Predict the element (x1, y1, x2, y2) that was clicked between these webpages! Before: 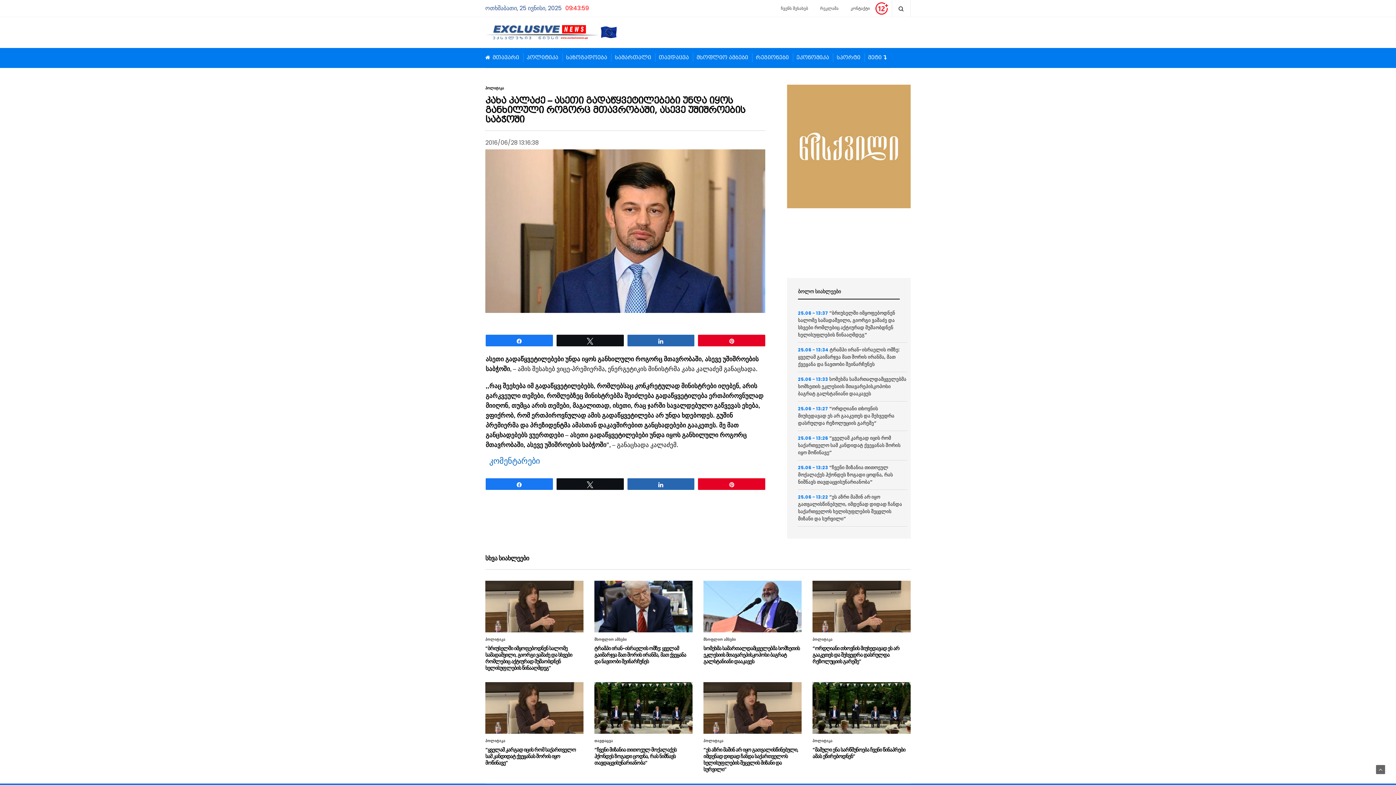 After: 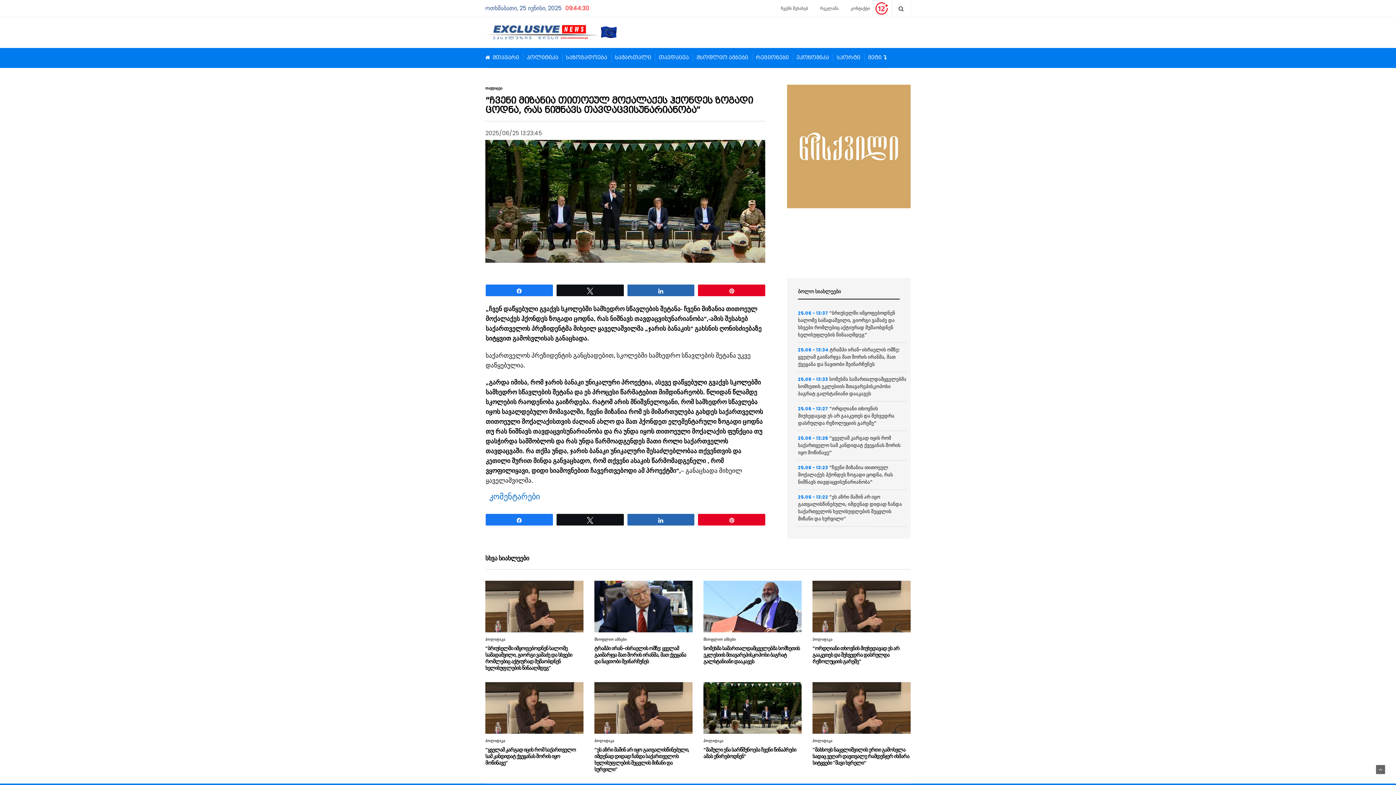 Action: label: “ჩვენი მიზანია თითოეულ მოქალაქეს ჰქონდეს ზოგადი ცოდნა, რას ნიშნავს თავდაცვისუნარიანობა” bbox: (594, 746, 676, 766)